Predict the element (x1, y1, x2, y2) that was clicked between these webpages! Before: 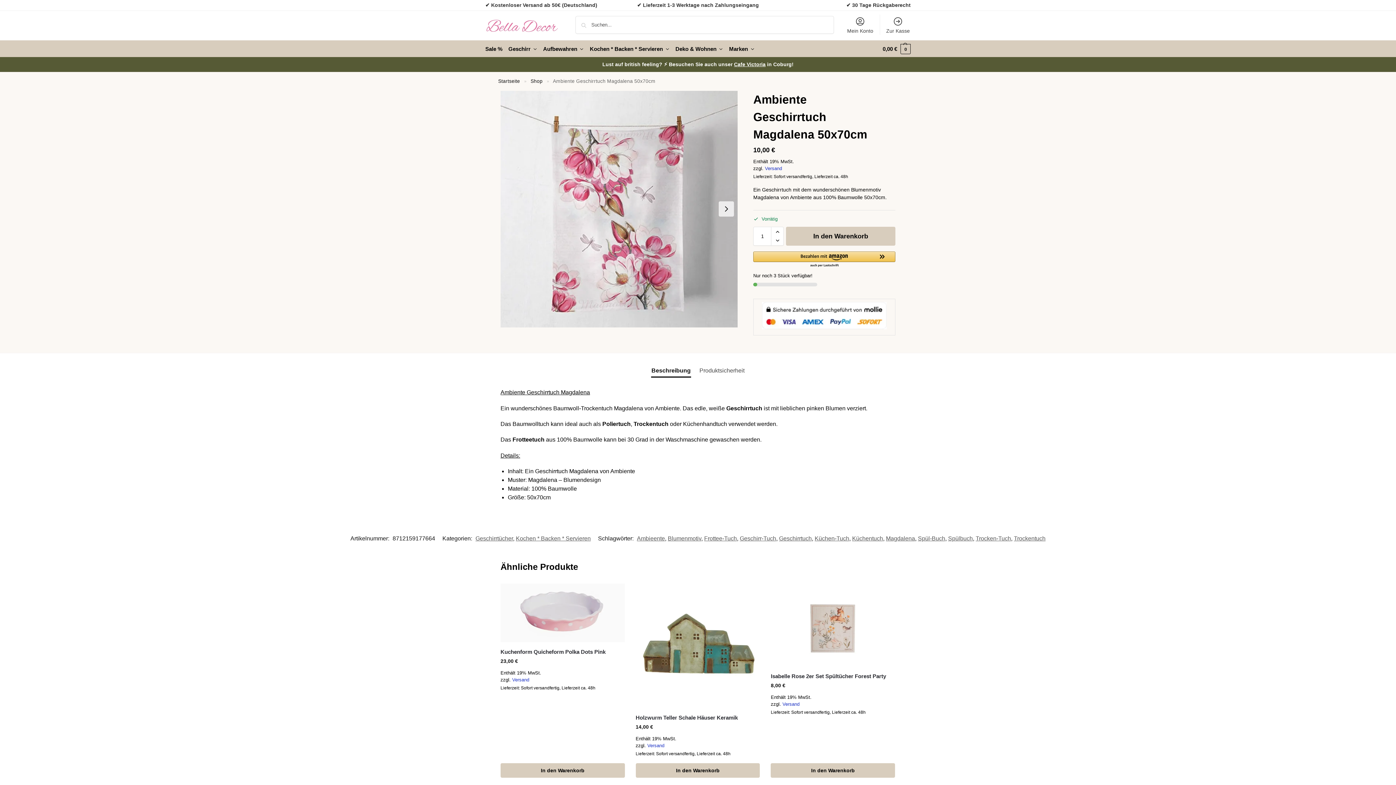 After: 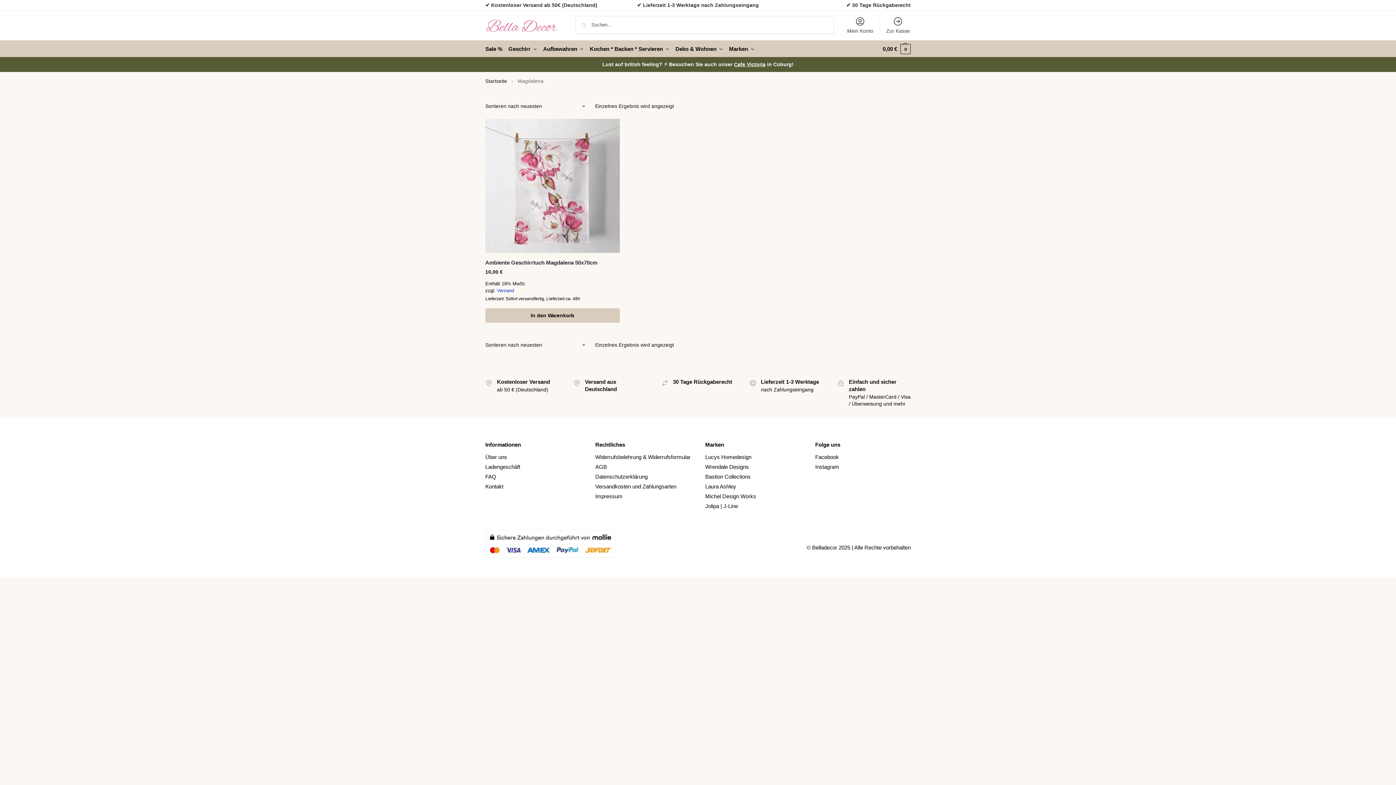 Action: bbox: (886, 535, 915, 541) label: Magdalena